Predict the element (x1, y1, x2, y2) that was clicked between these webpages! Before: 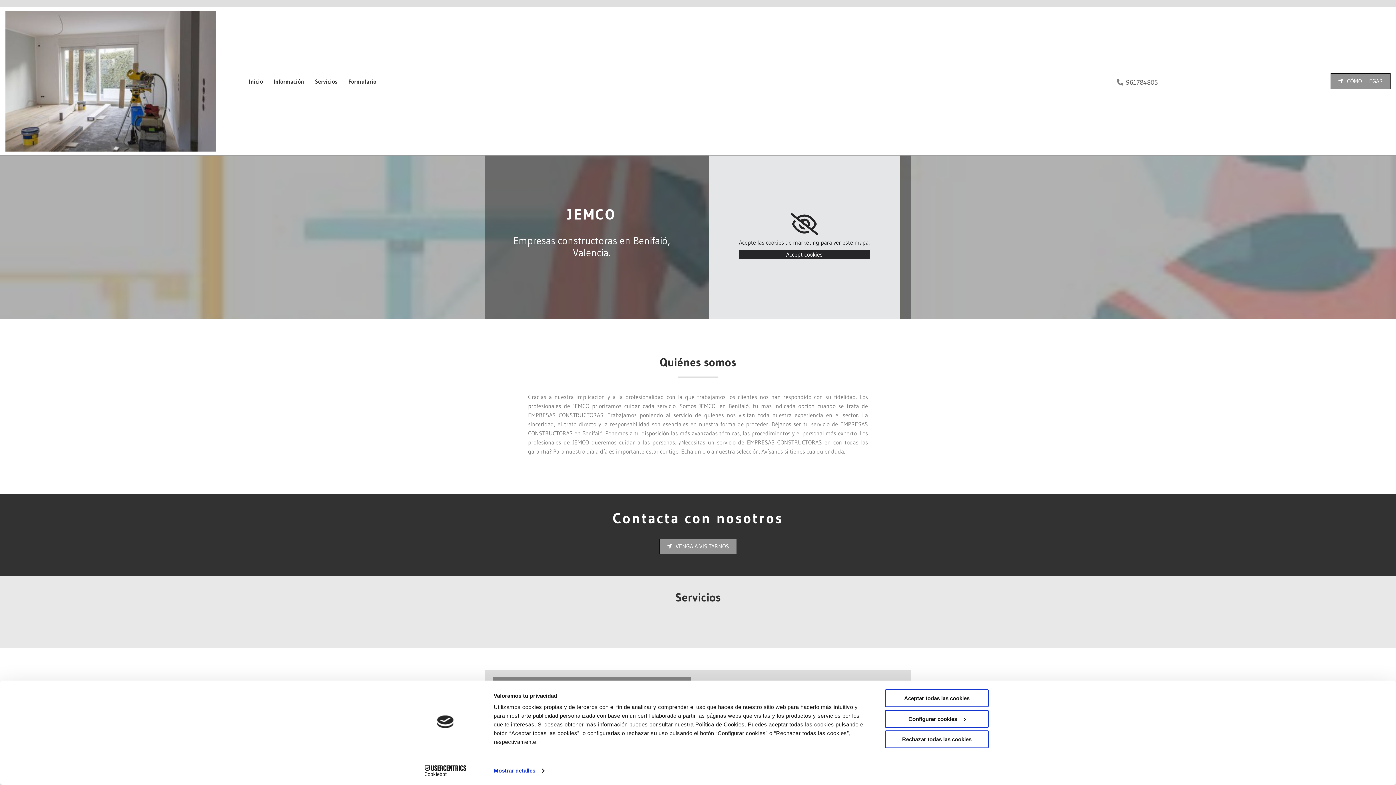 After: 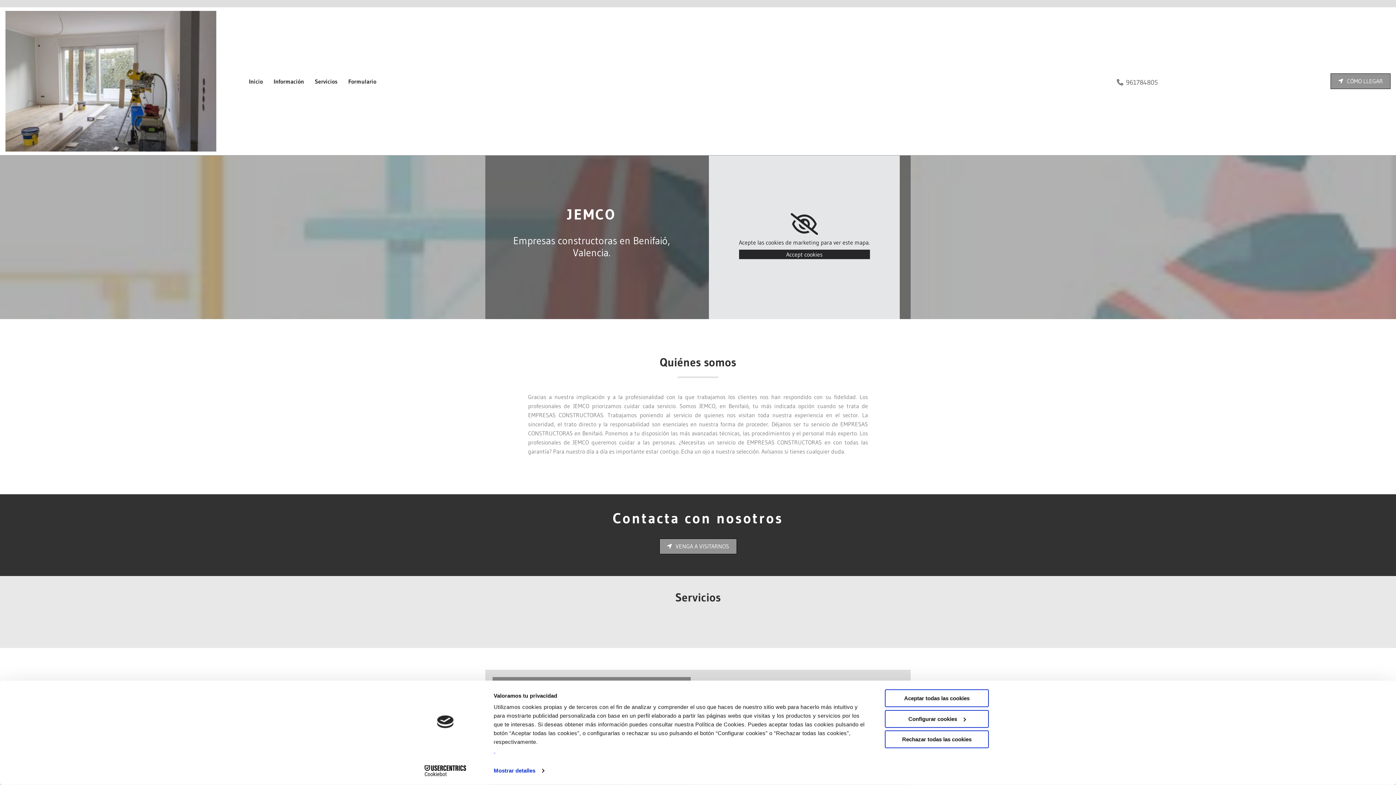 Action: bbox: (493, 747, 495, 754) label:  